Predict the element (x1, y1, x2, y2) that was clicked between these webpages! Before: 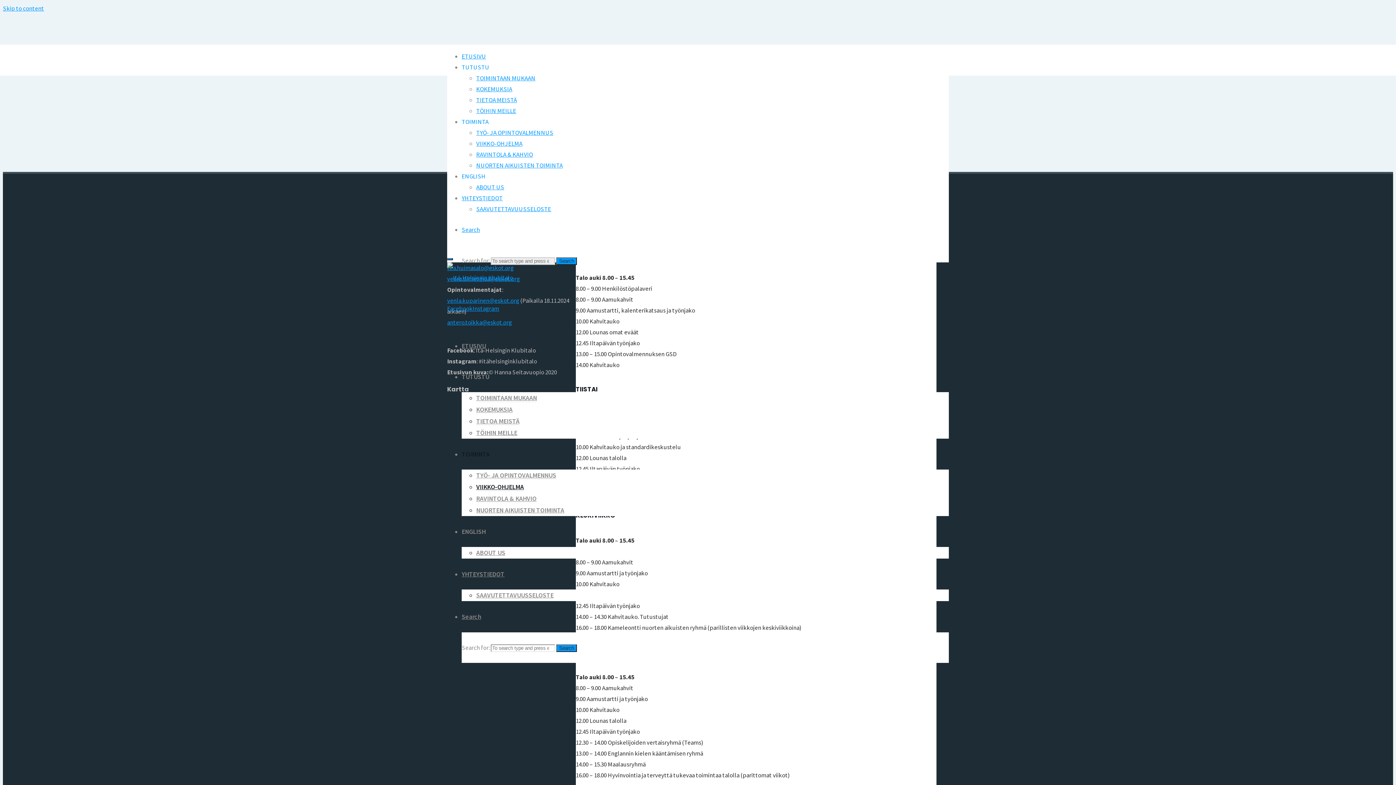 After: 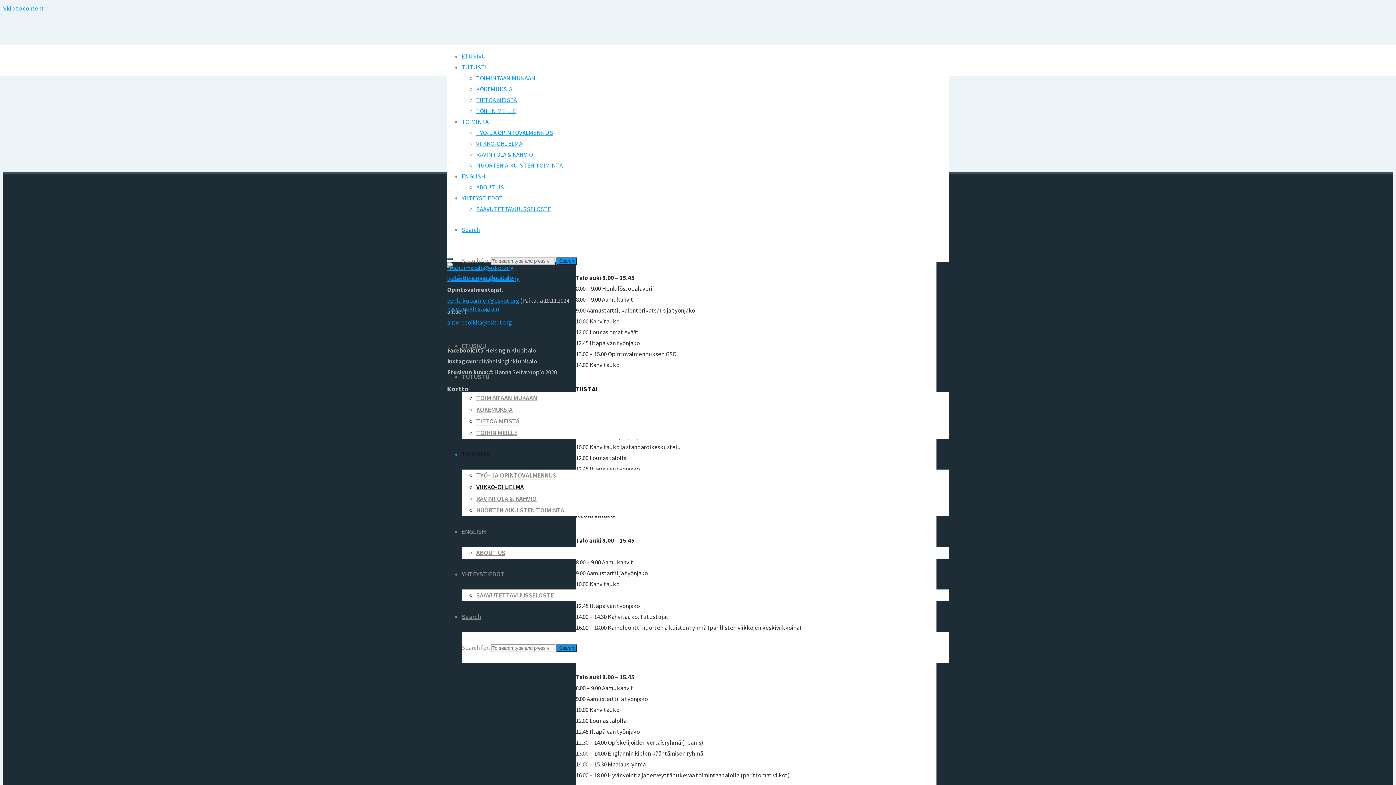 Action: bbox: (461, 450, 489, 458) label: TOIMINTA